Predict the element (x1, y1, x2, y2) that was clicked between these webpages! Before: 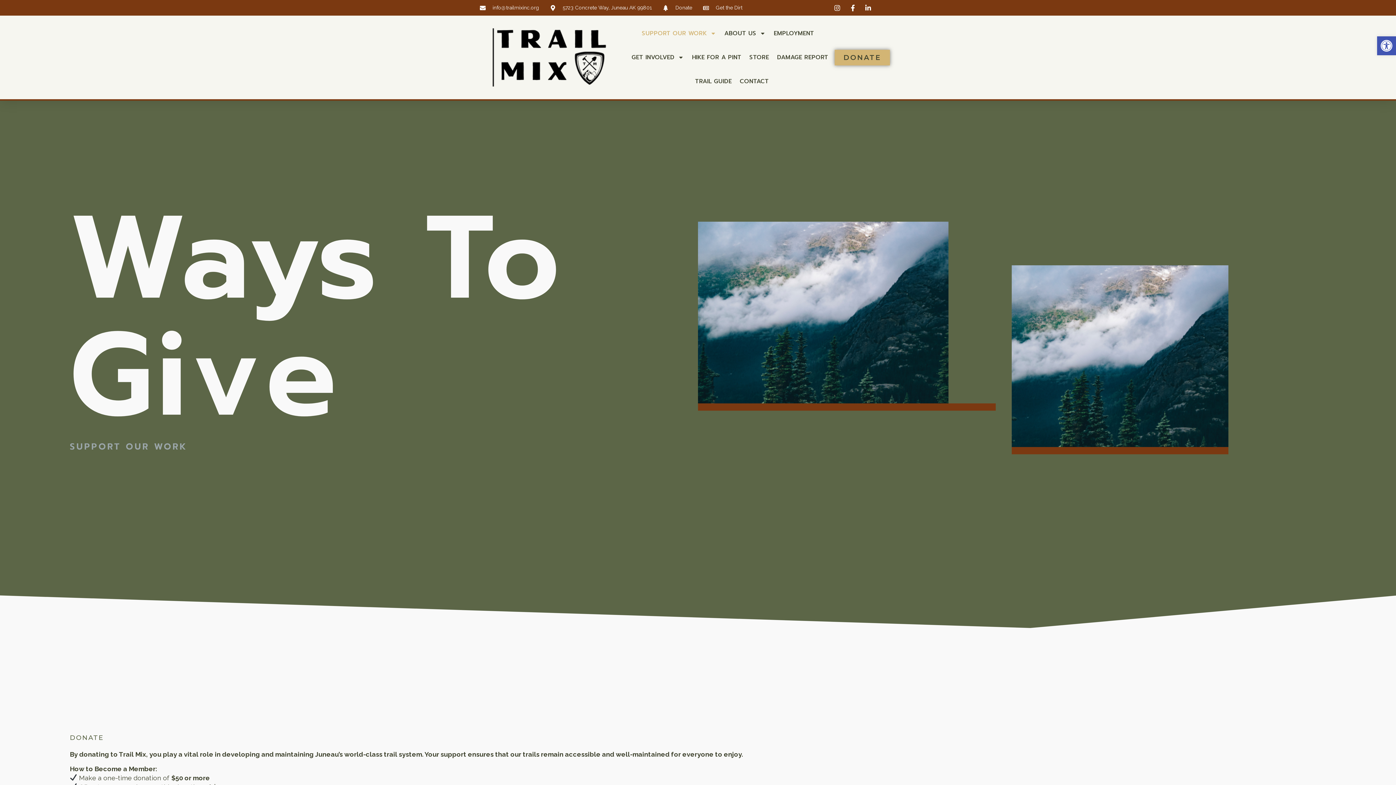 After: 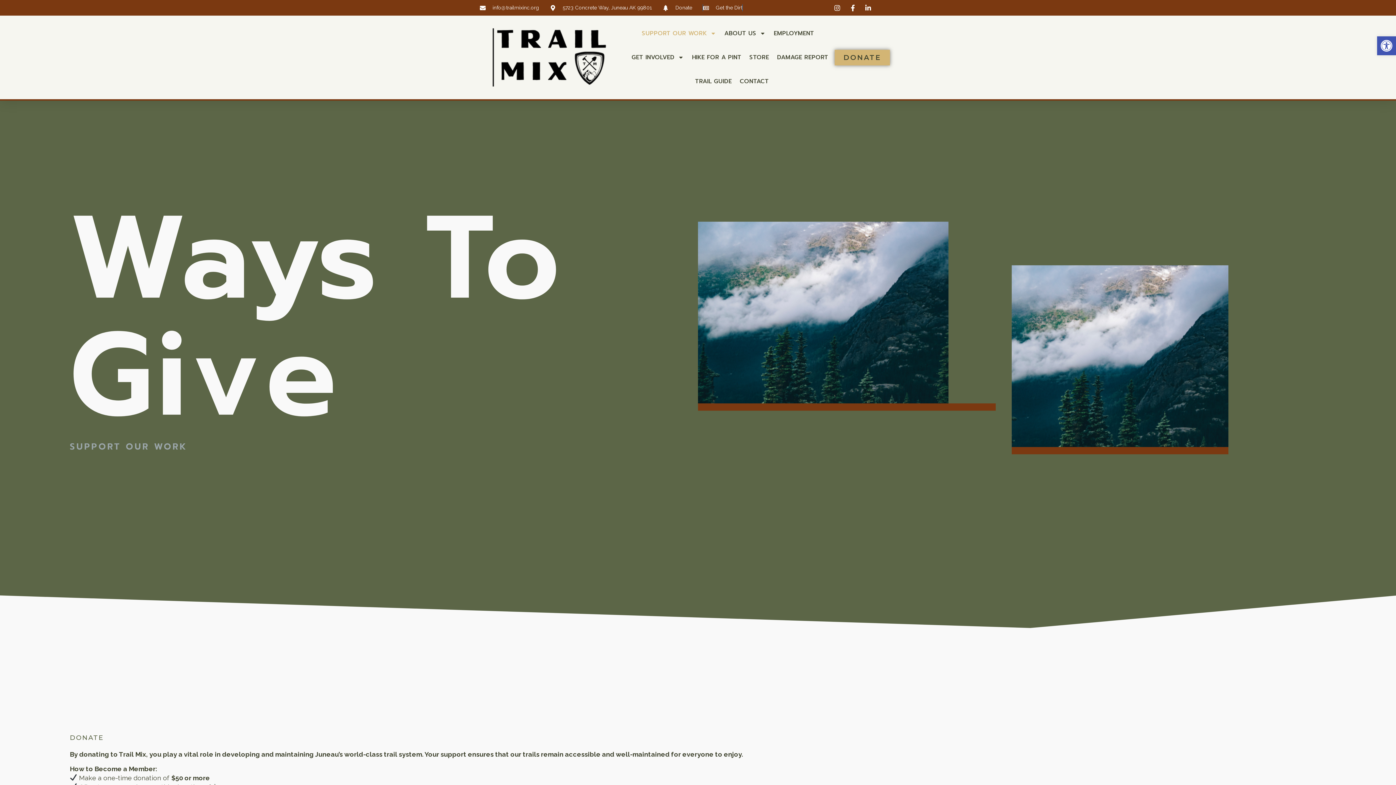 Action: bbox: (703, 4, 742, 11) label: Get the Dirt